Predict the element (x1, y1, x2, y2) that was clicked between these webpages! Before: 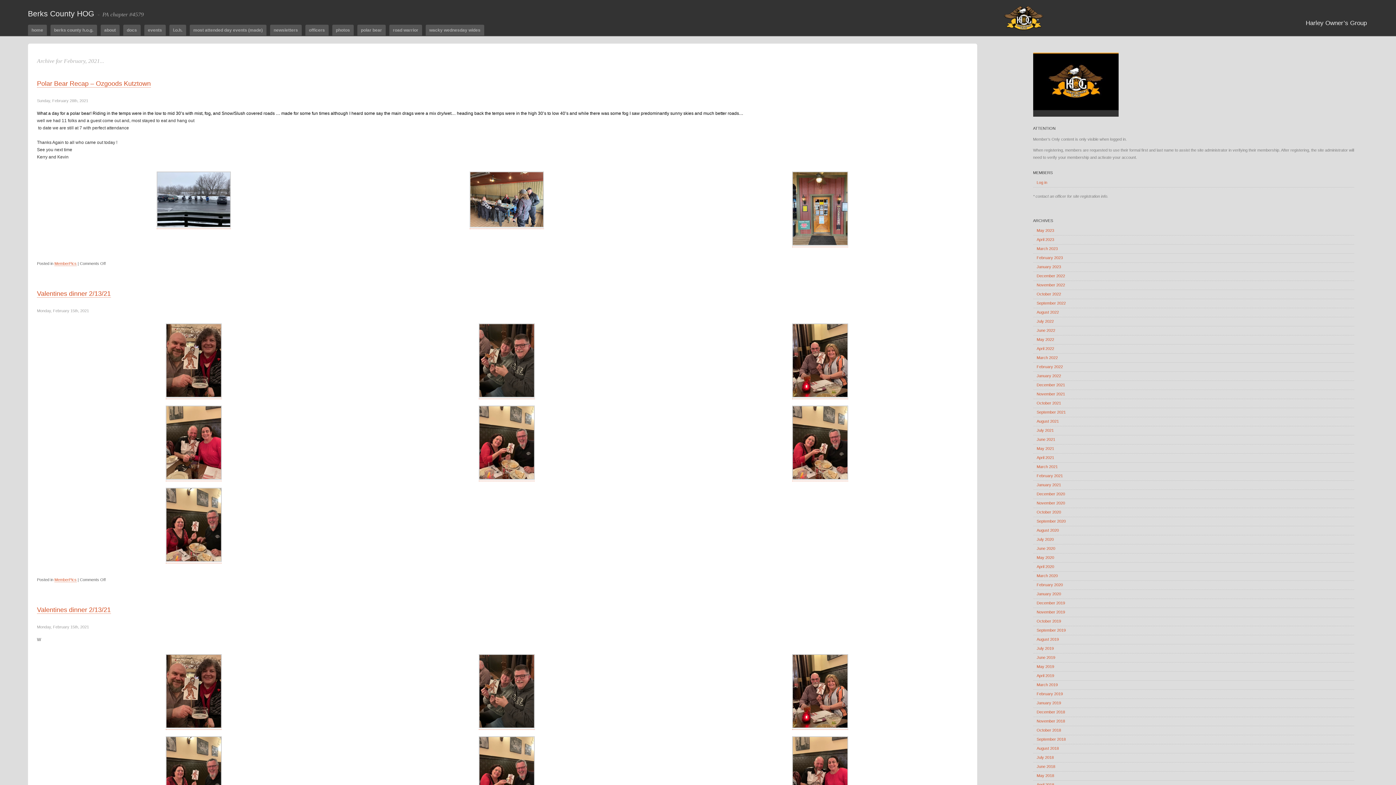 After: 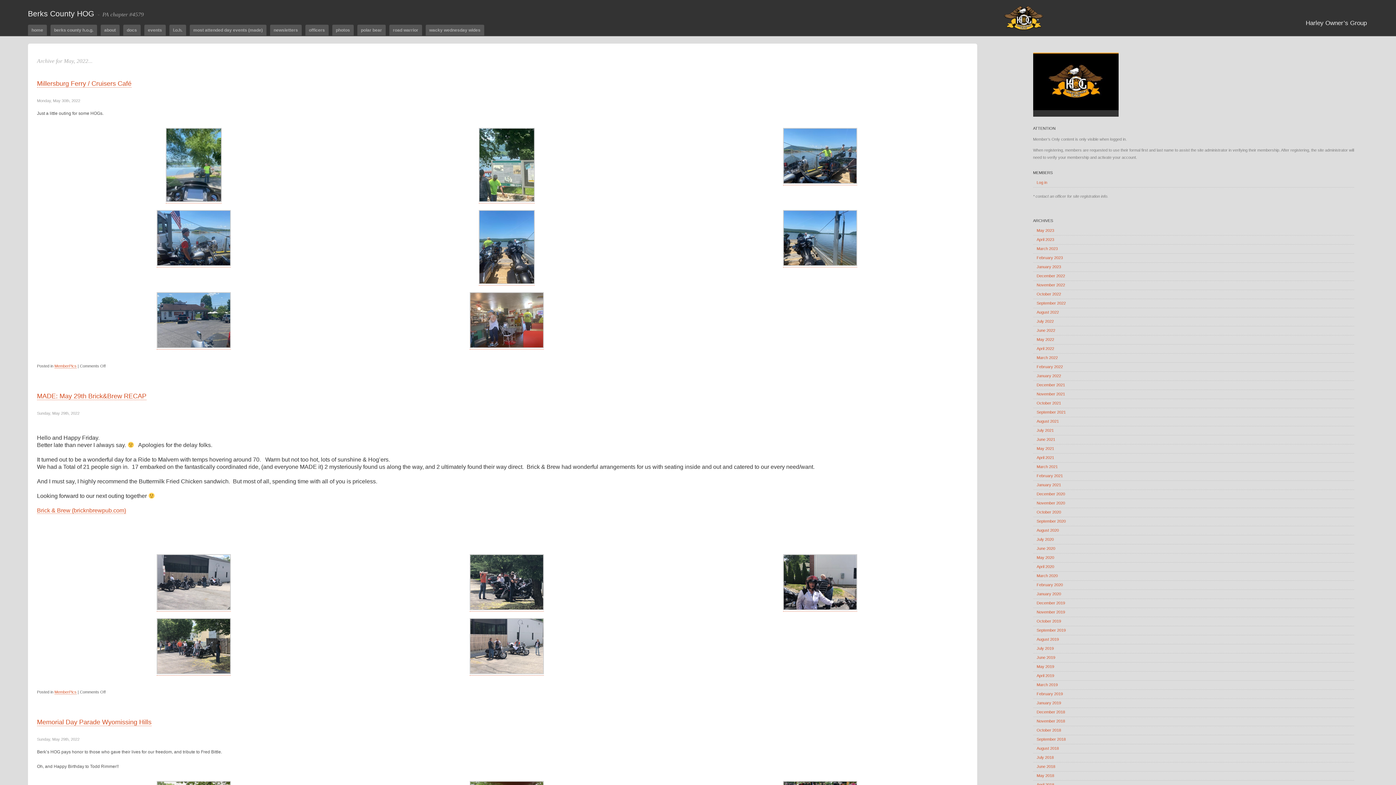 Action: bbox: (1033, 335, 1354, 344) label: May 2022